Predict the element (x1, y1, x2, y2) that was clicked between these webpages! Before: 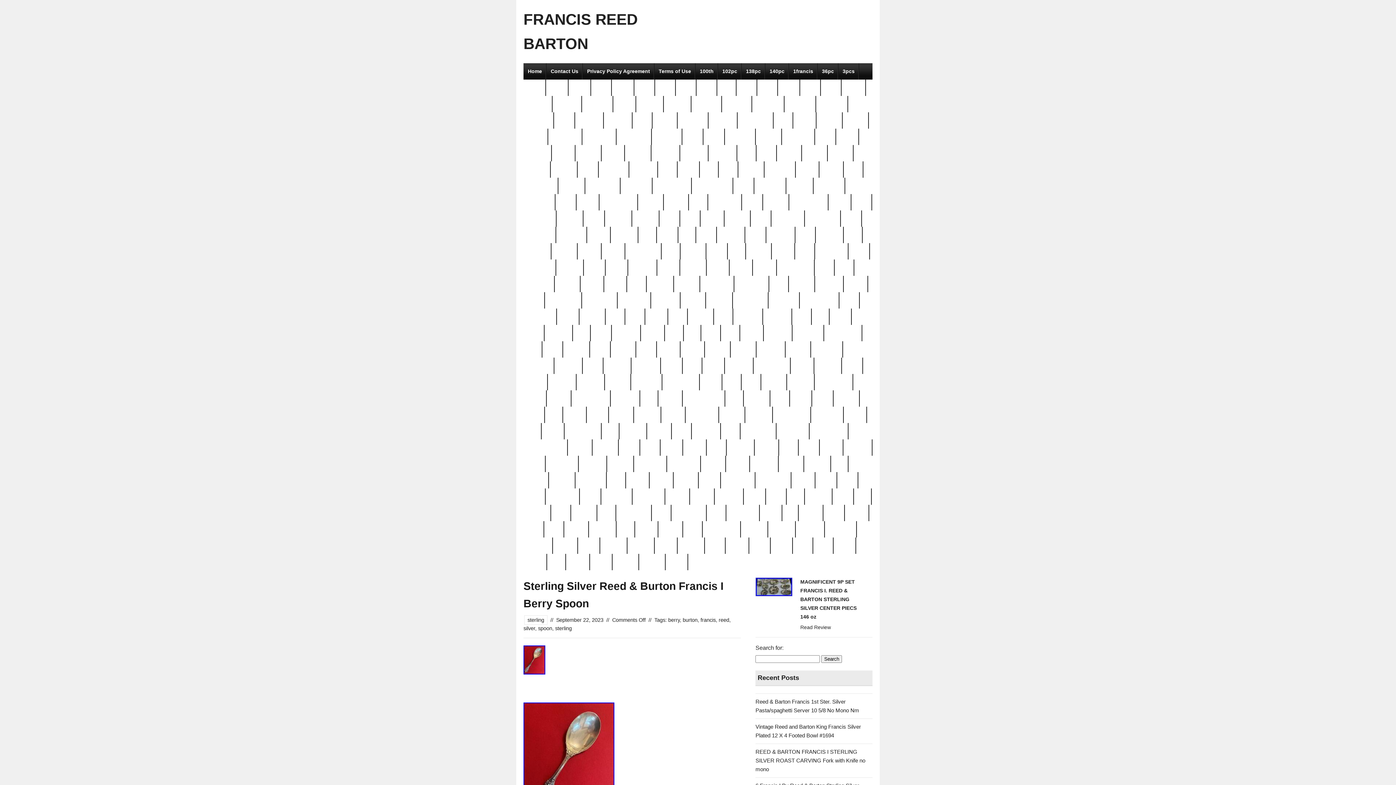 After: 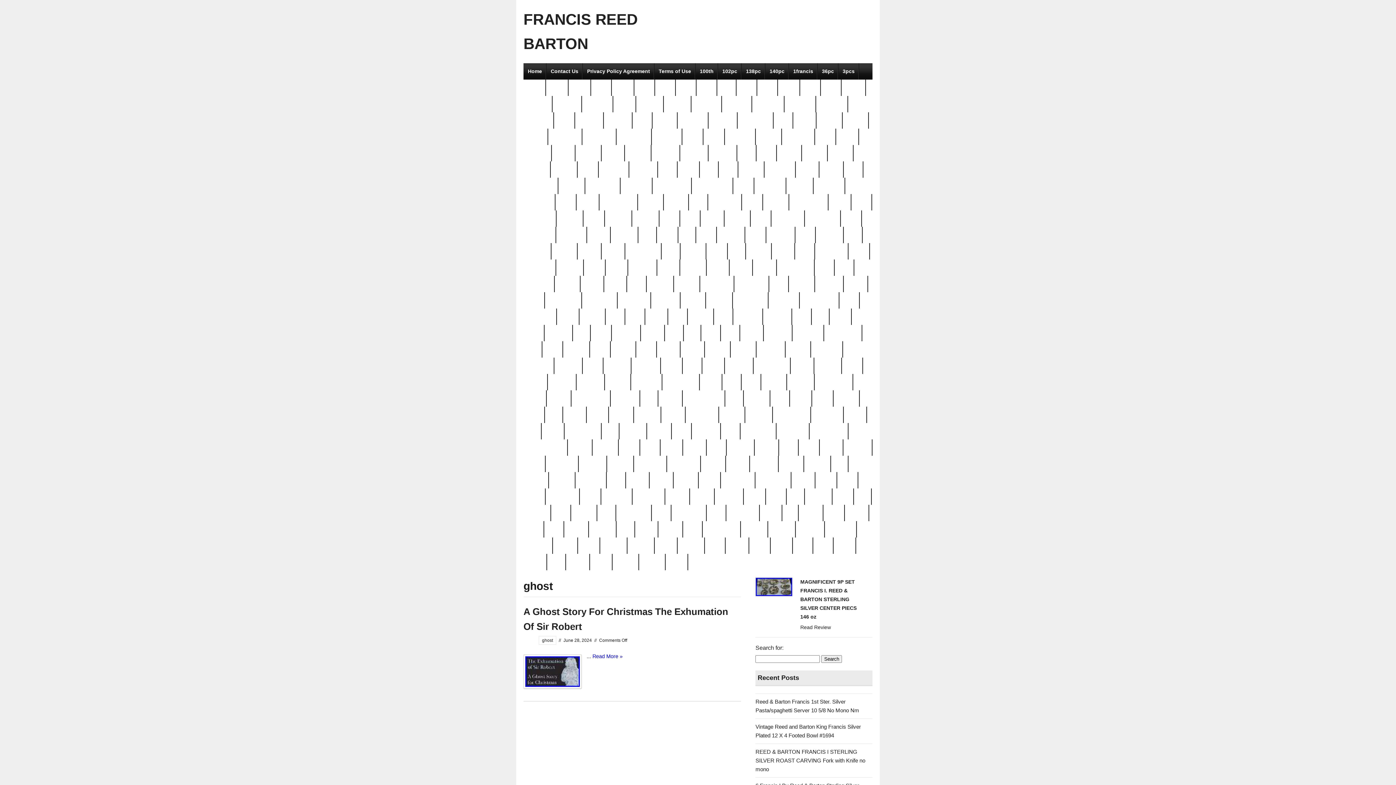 Action: label: ghost bbox: (772, 243, 795, 259)